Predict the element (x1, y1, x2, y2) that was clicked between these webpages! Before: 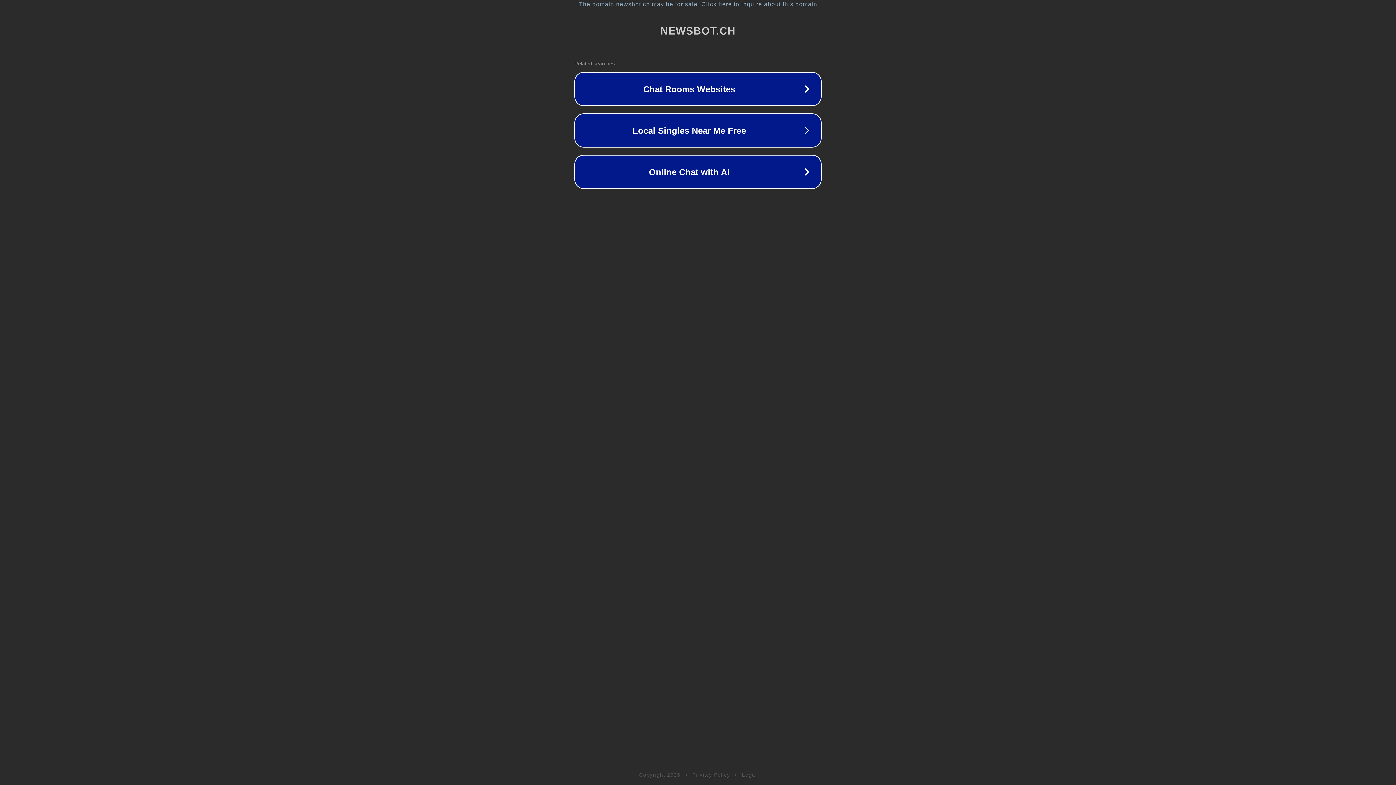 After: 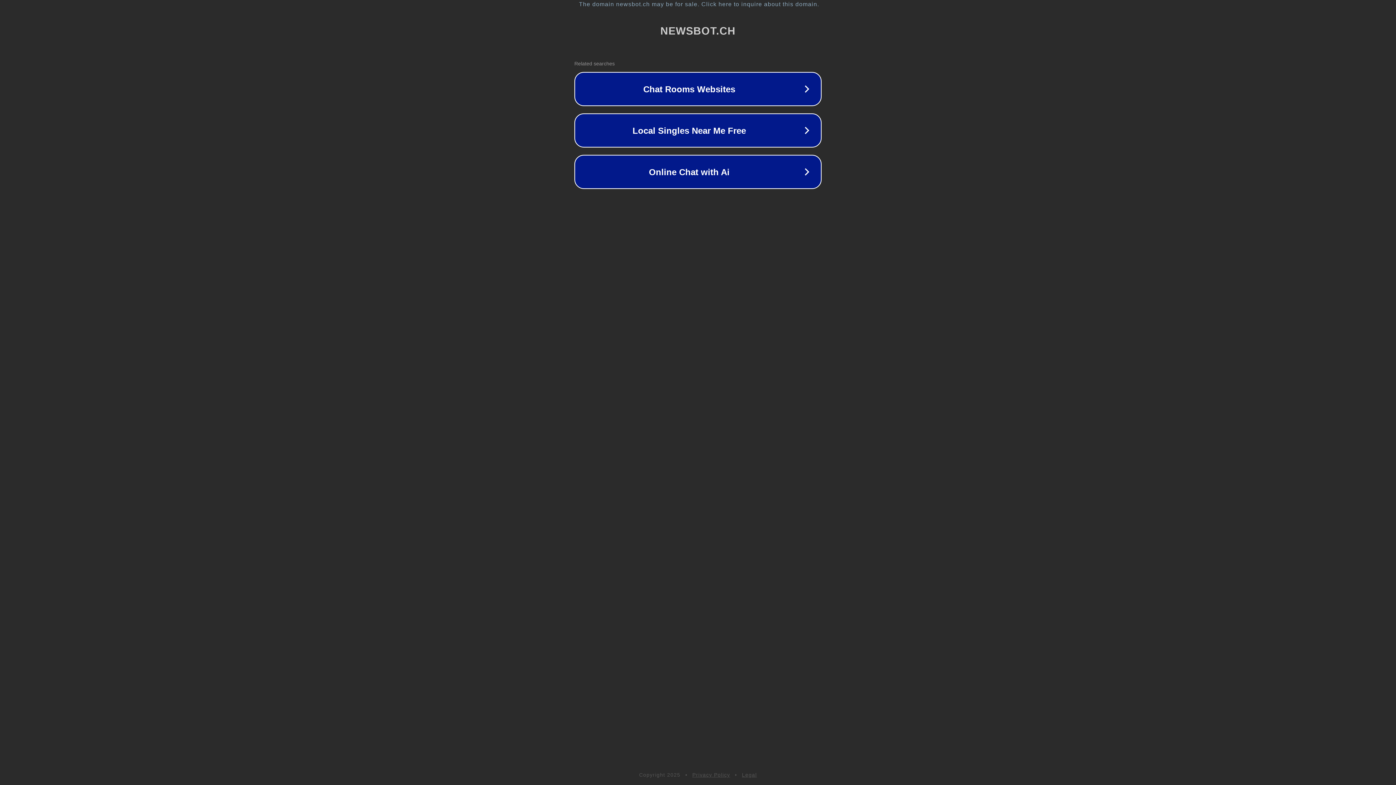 Action: label: Privacy Policy bbox: (692, 772, 730, 778)